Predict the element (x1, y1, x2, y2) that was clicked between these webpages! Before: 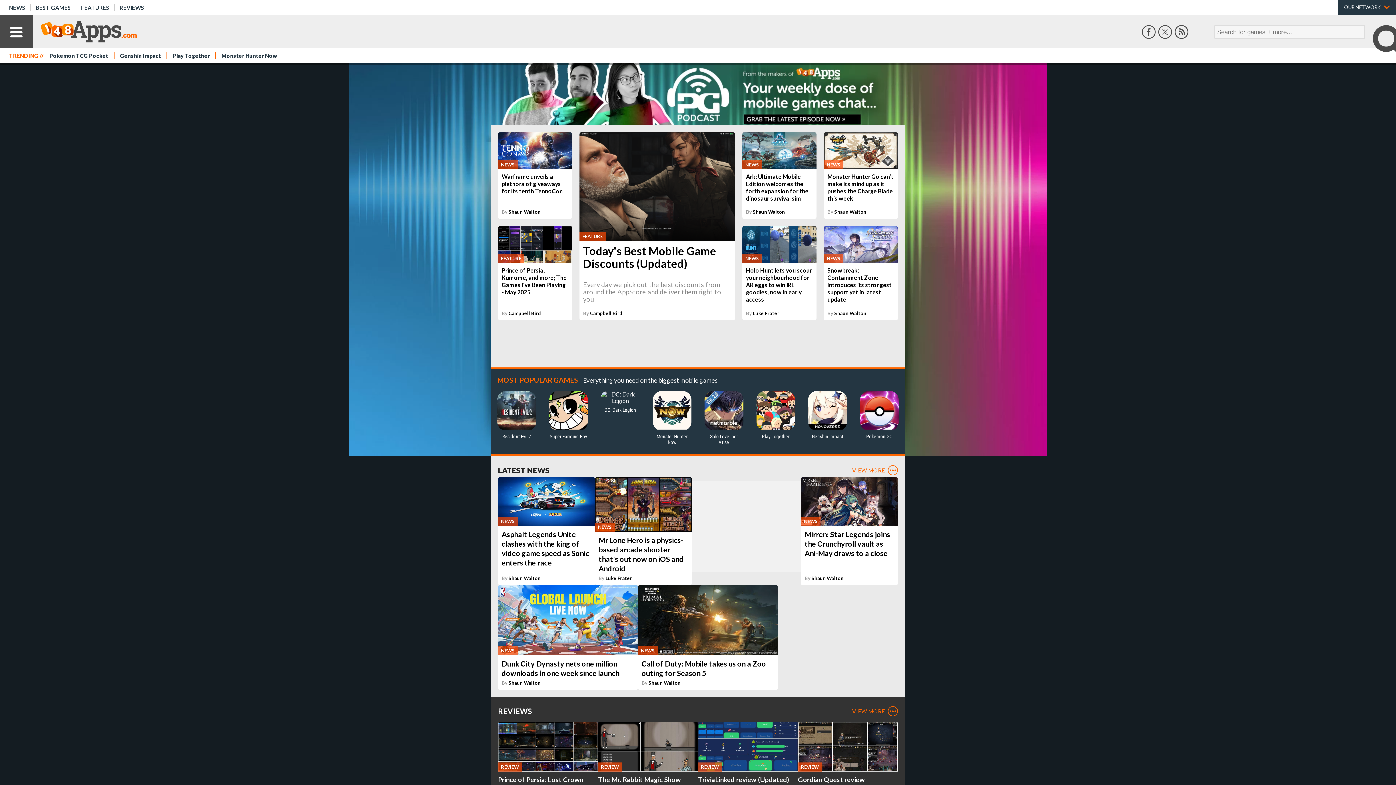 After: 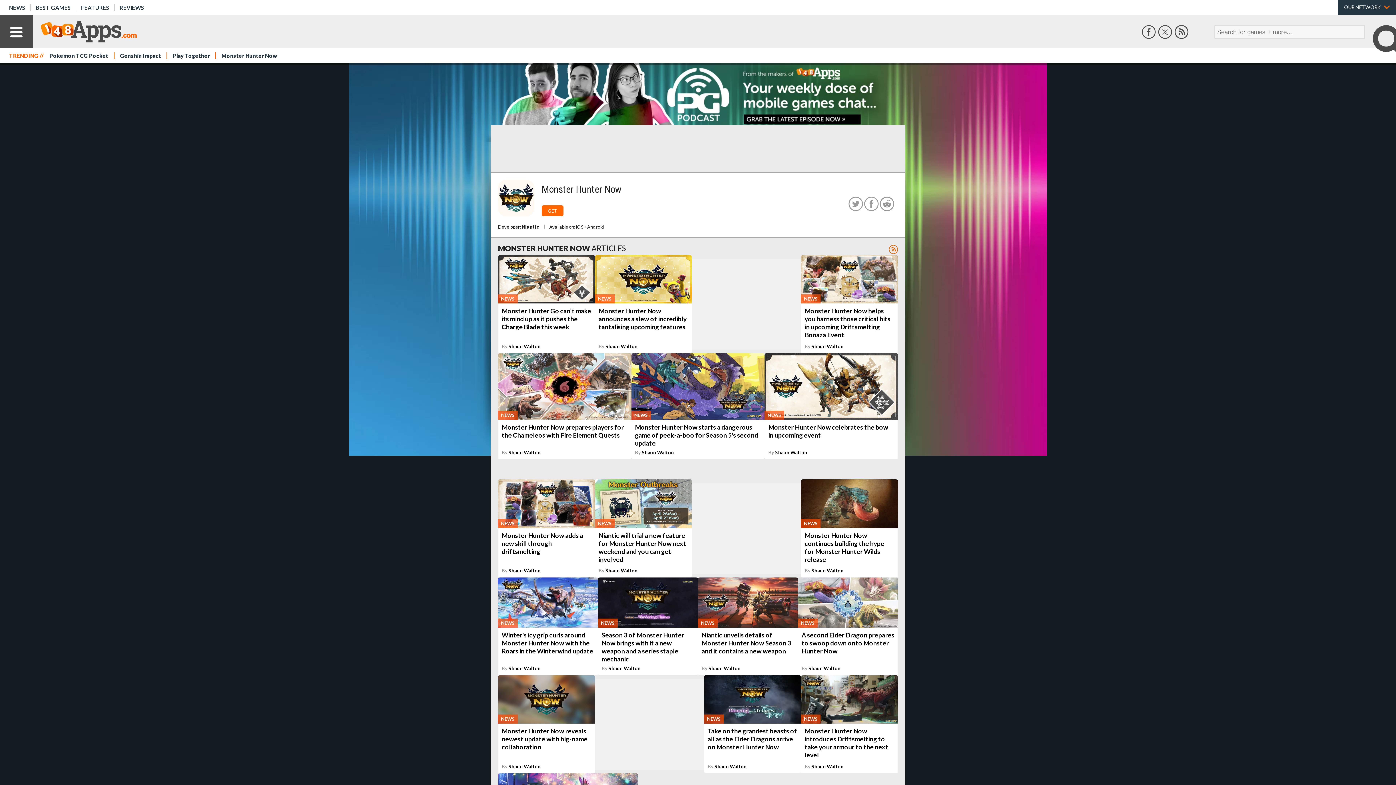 Action: bbox: (646, 389, 698, 447) label: Monster Hunter Now